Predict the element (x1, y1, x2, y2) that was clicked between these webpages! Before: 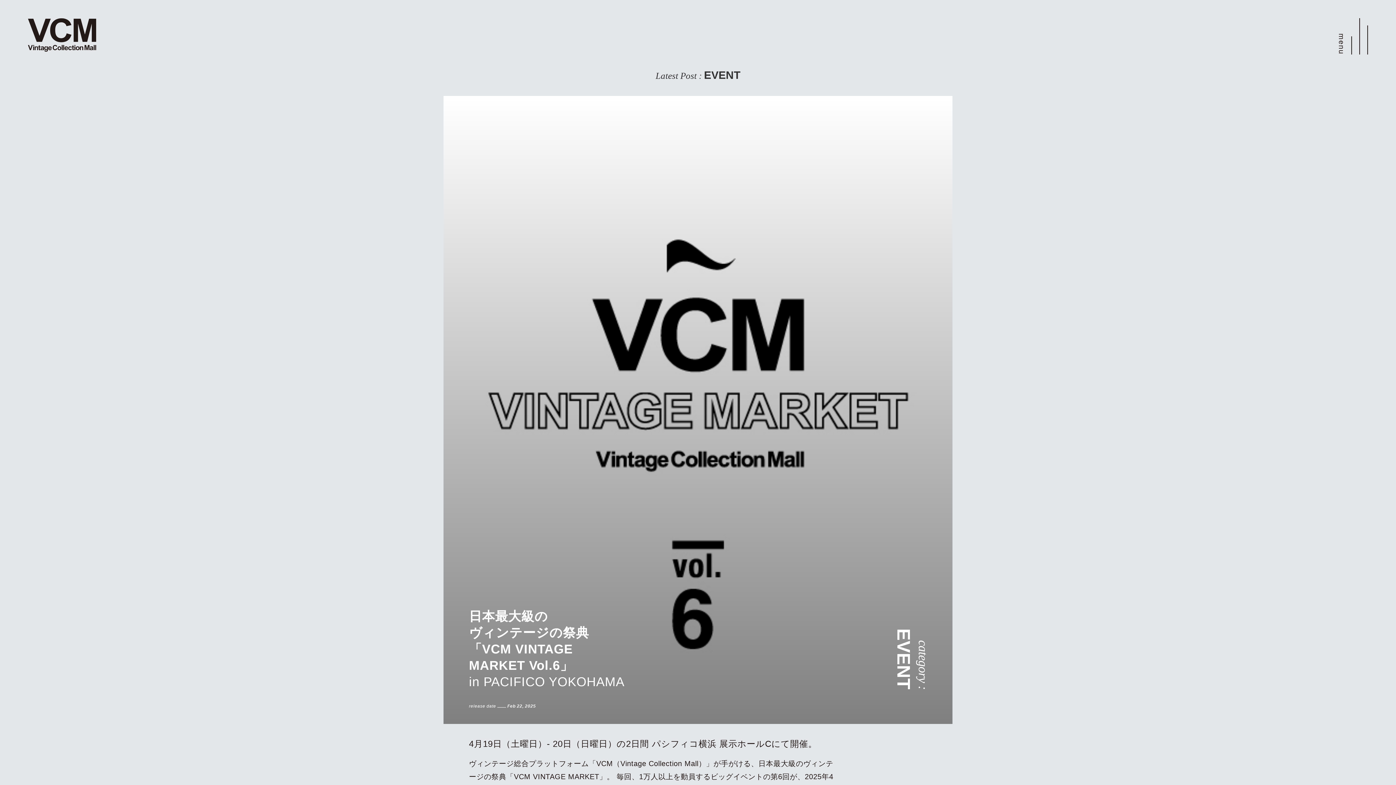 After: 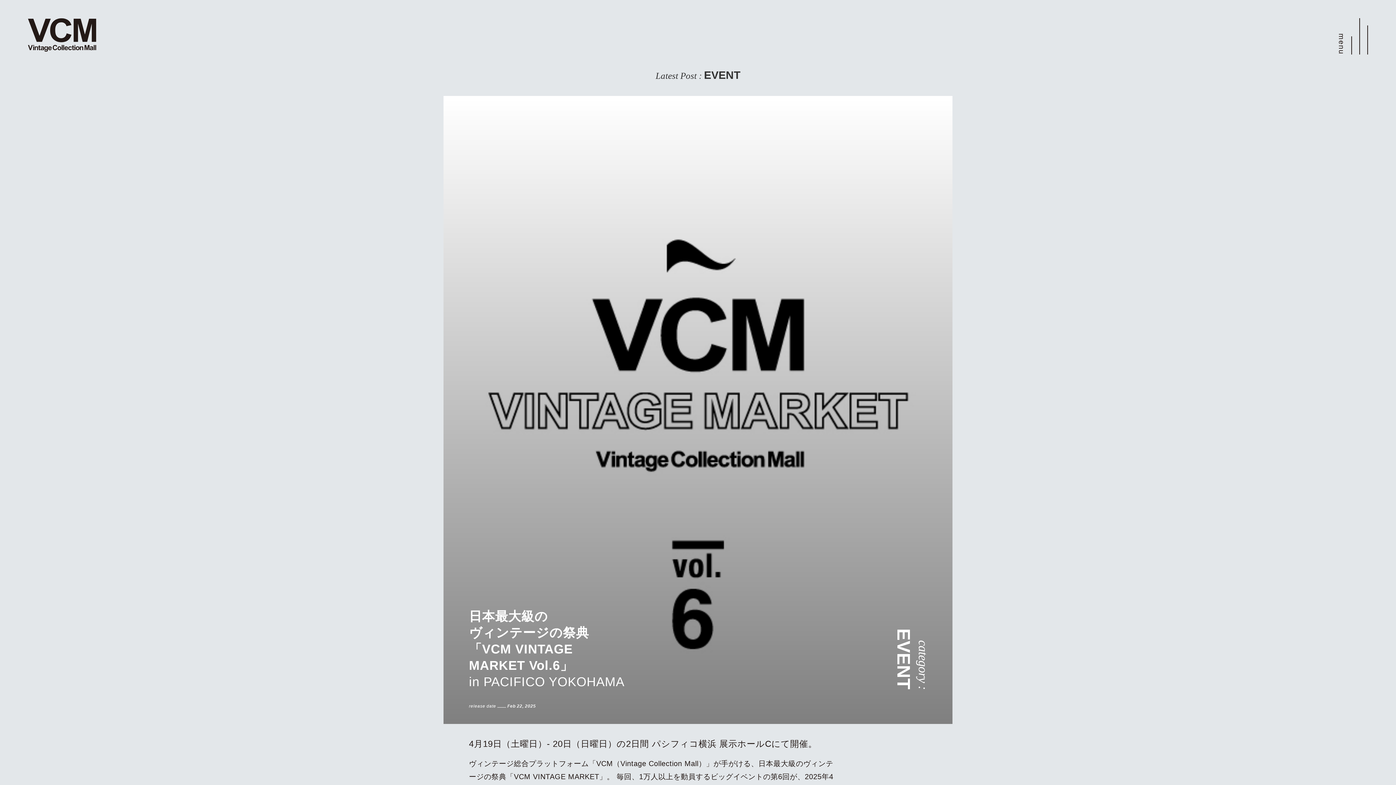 Action: bbox: (27, 18, 82, 54)